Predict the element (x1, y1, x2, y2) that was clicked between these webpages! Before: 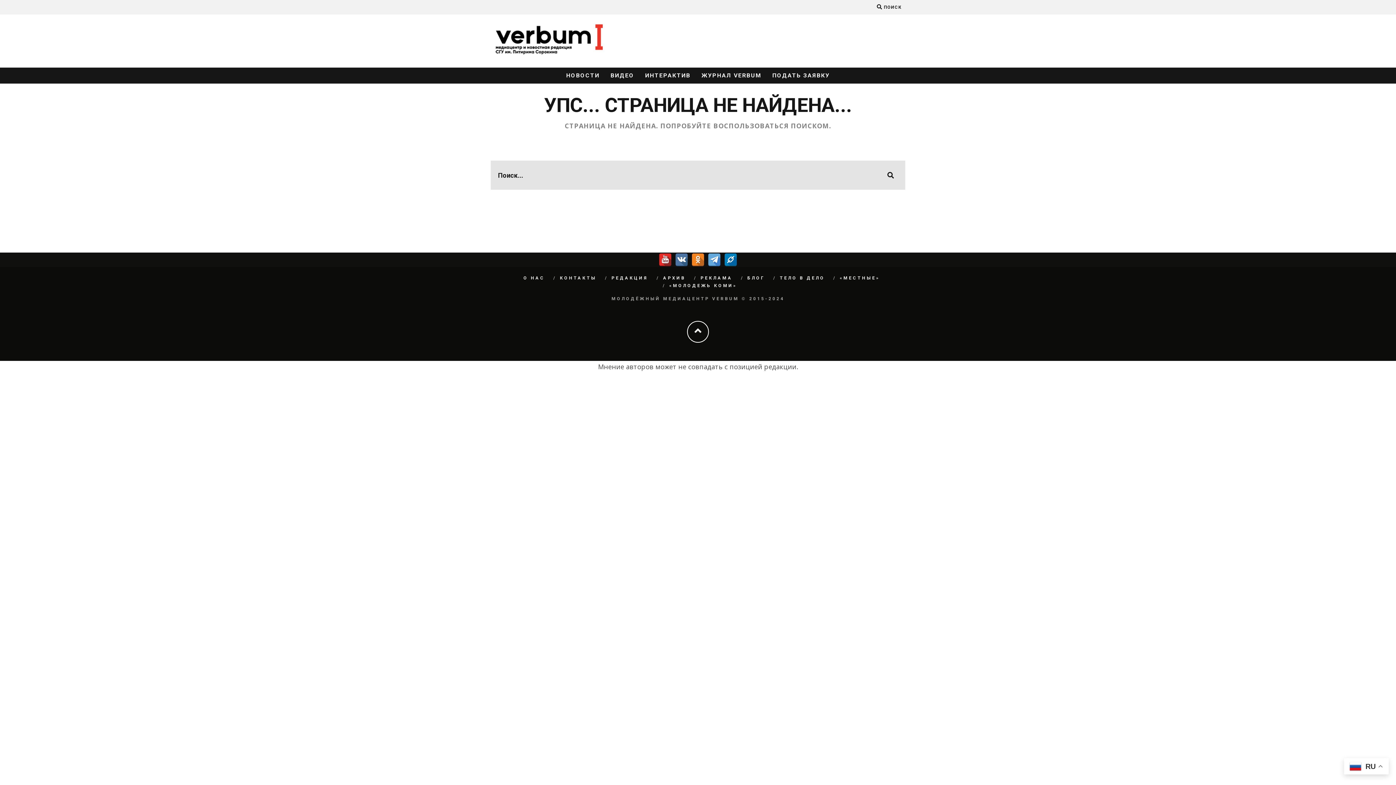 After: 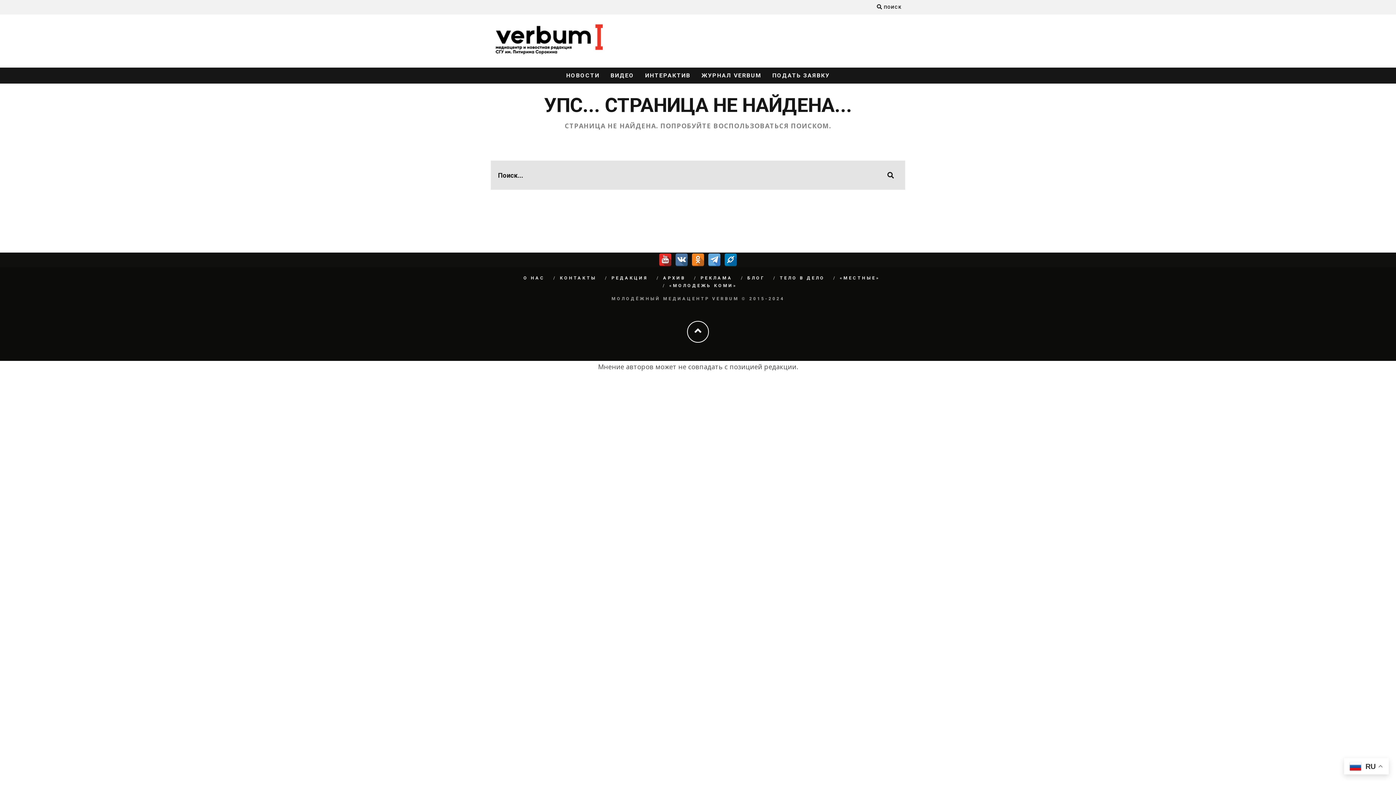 Action: bbox: (724, 253, 737, 266)